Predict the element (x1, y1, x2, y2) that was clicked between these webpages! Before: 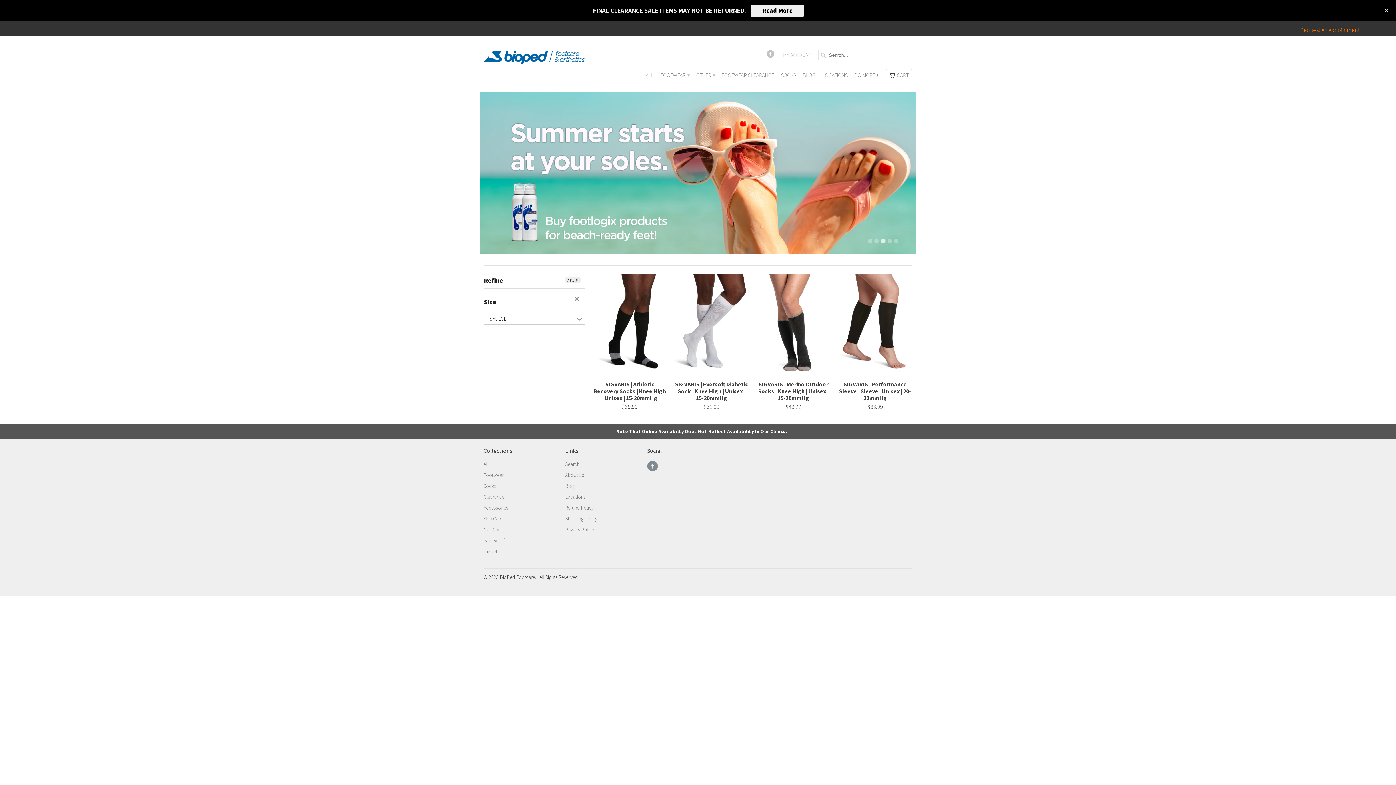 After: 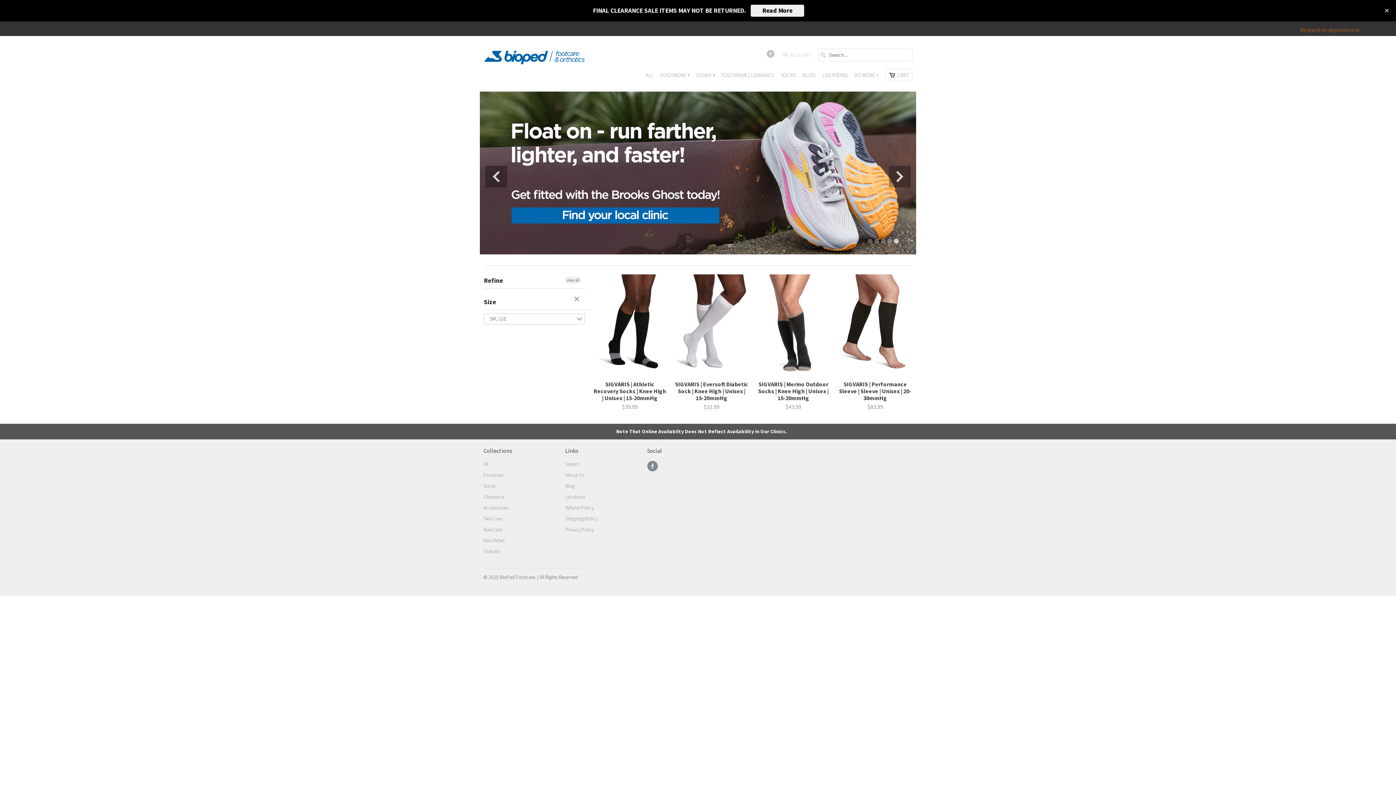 Action: label: 5 bbox: (894, 238, 898, 243)